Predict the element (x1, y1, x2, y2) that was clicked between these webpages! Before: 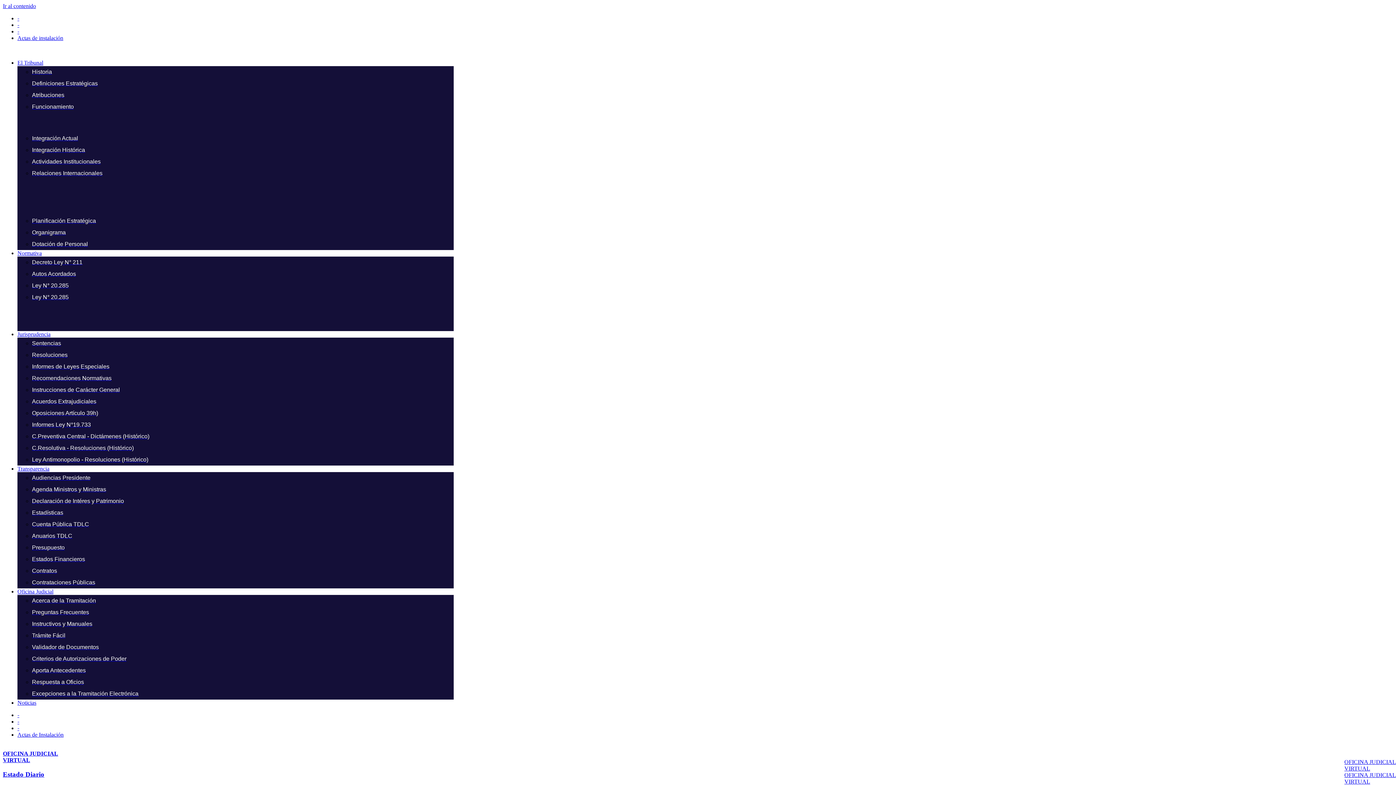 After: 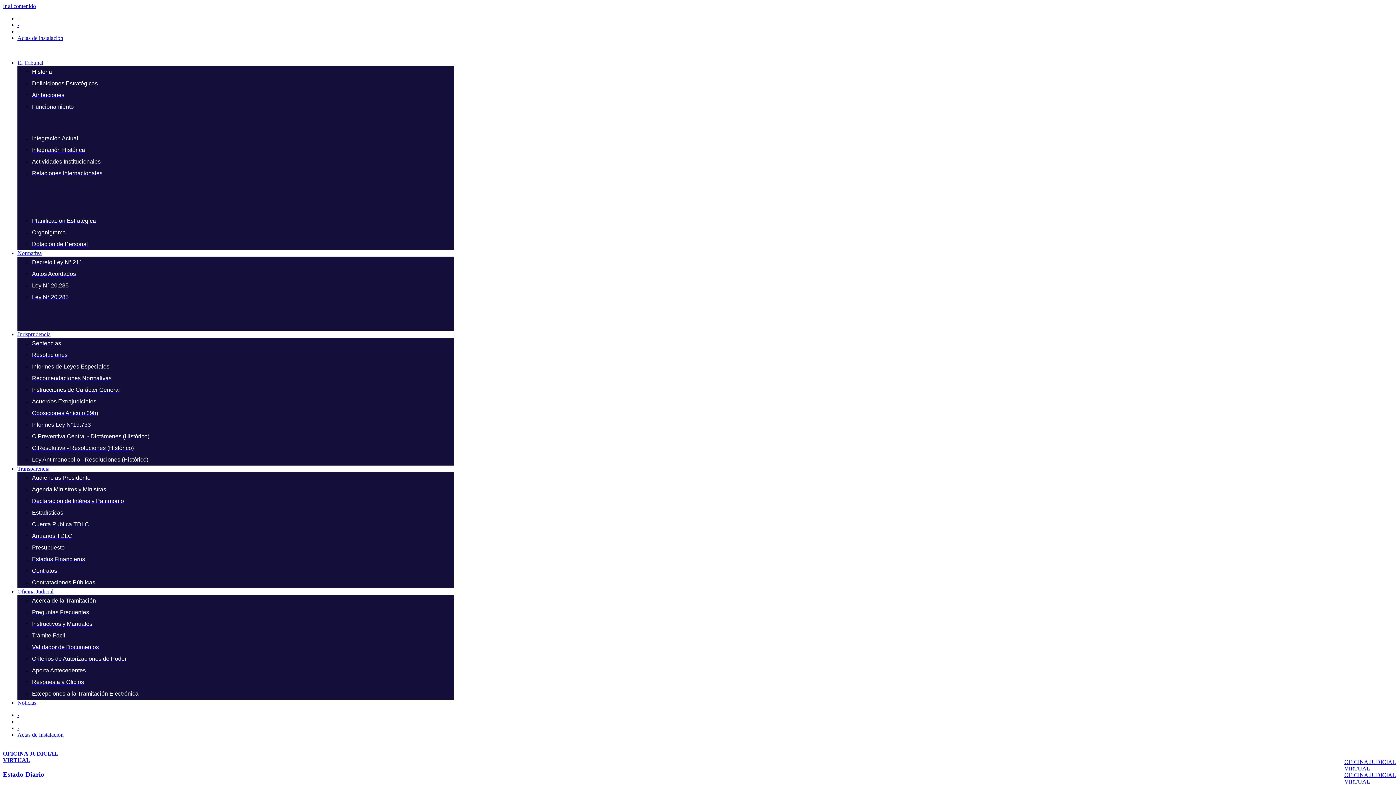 Action: bbox: (32, 340, 61, 346) label: Sentencias